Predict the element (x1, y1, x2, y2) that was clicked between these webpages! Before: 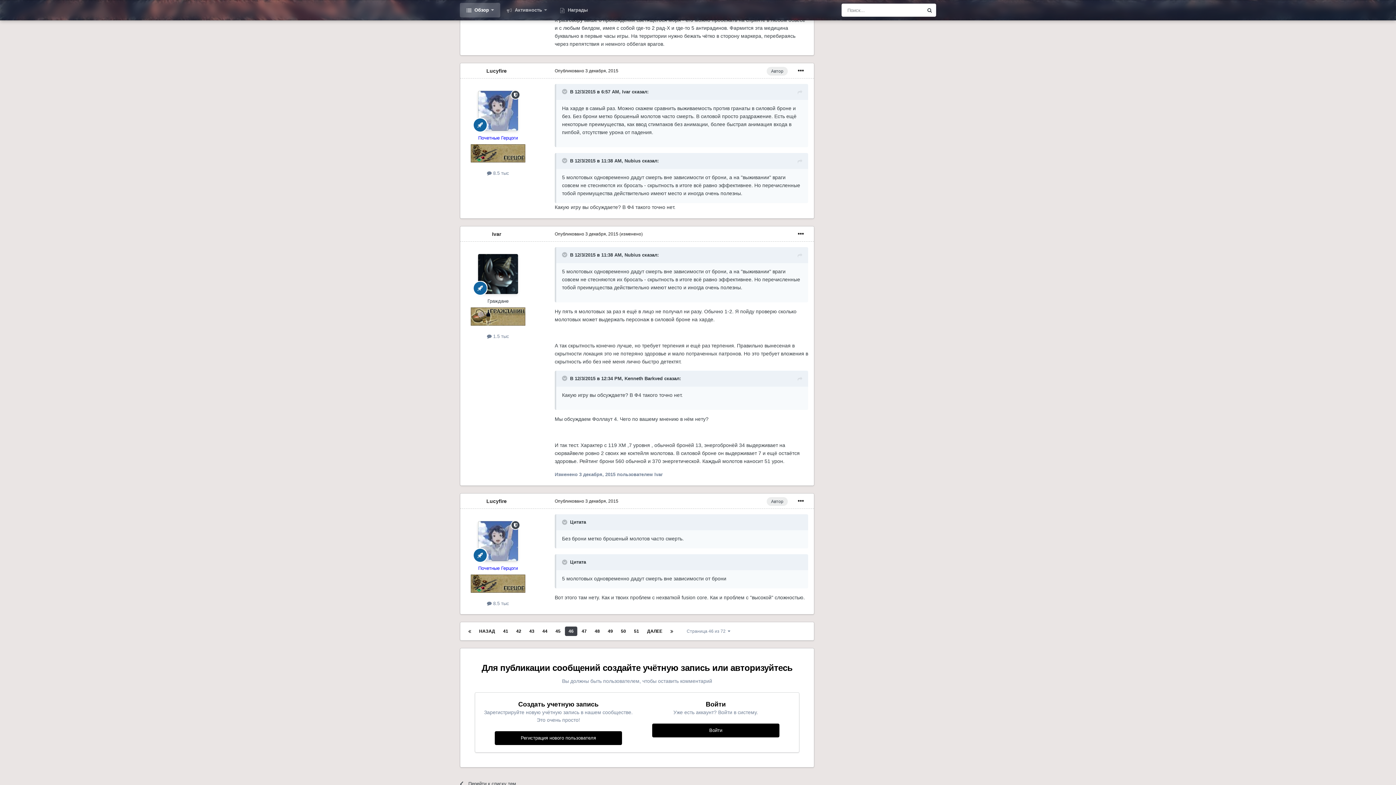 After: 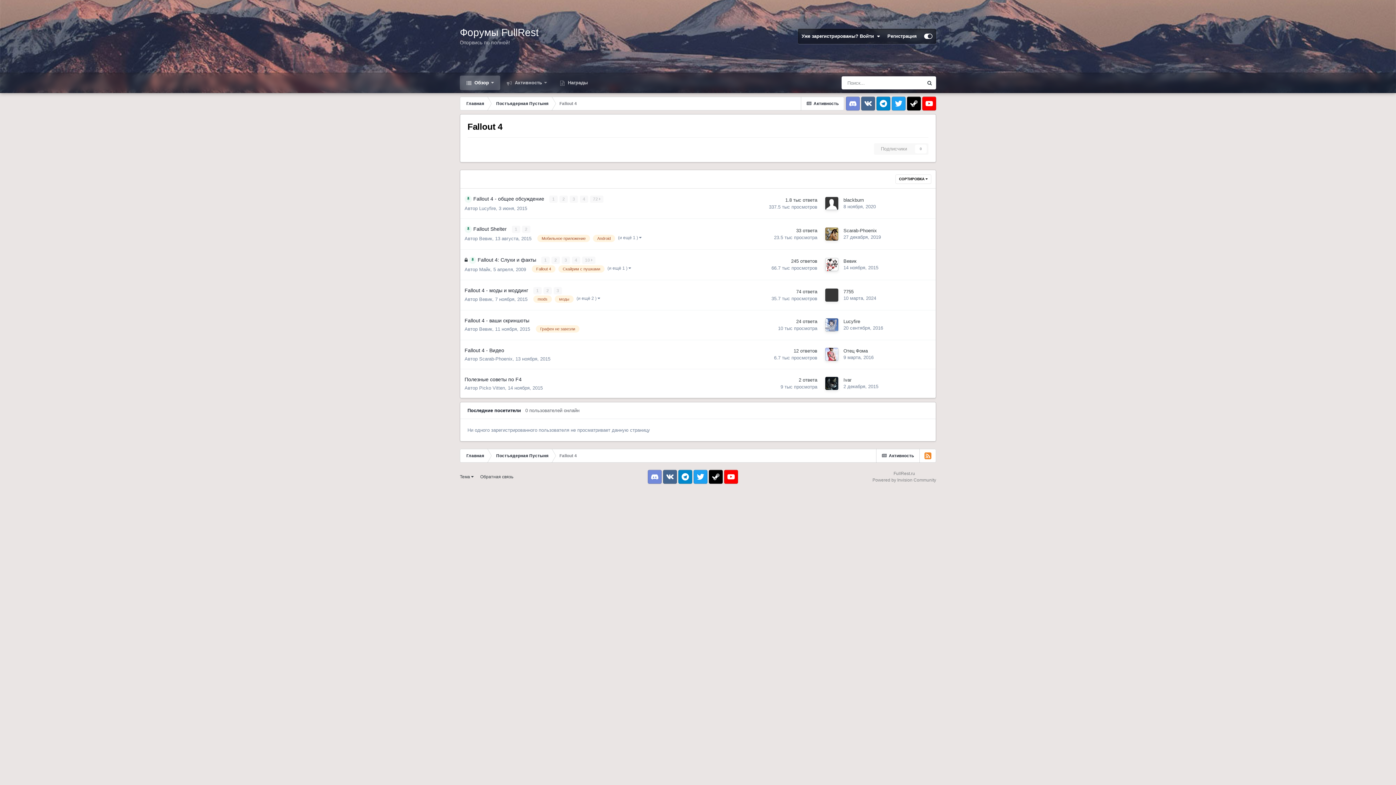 Action: label: Перейти к списку тем bbox: (460, 775, 587, 793)